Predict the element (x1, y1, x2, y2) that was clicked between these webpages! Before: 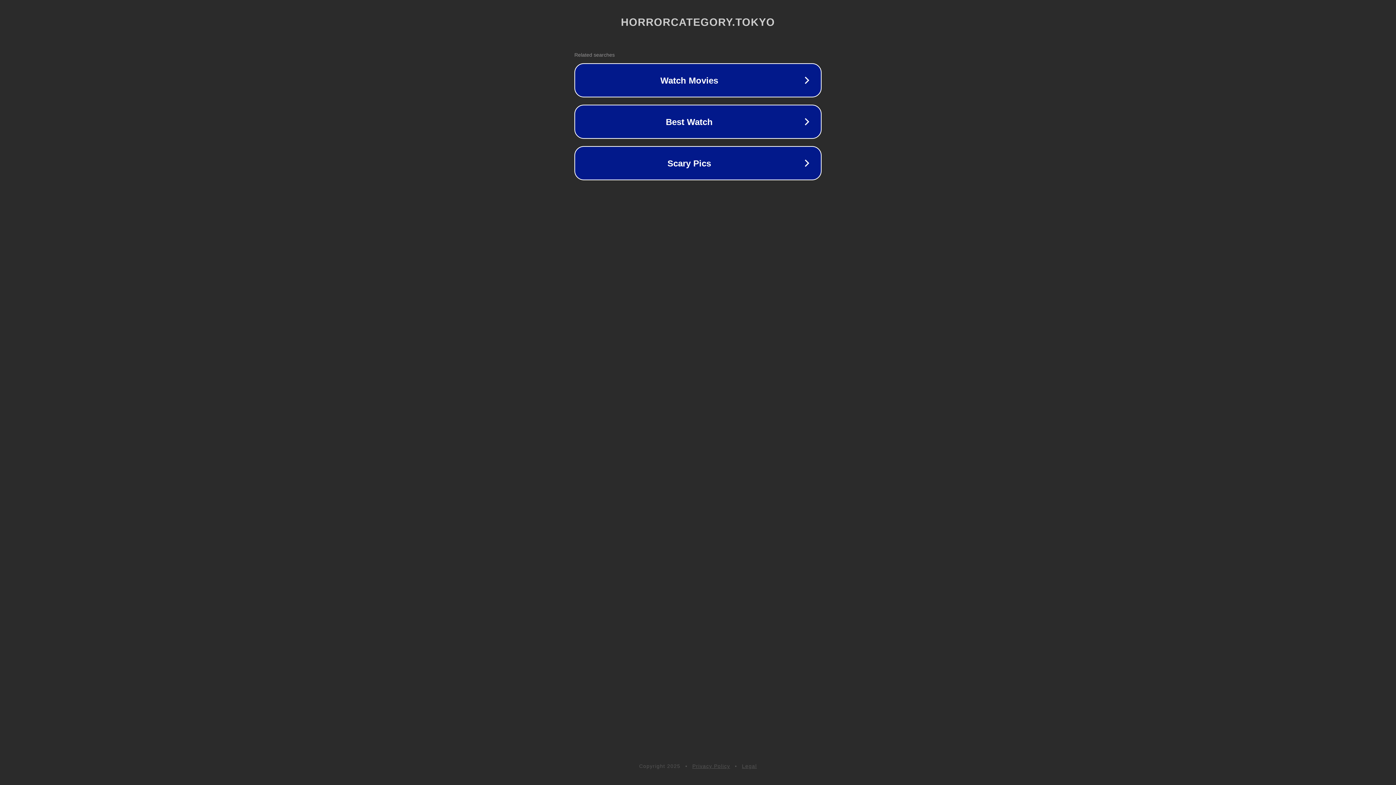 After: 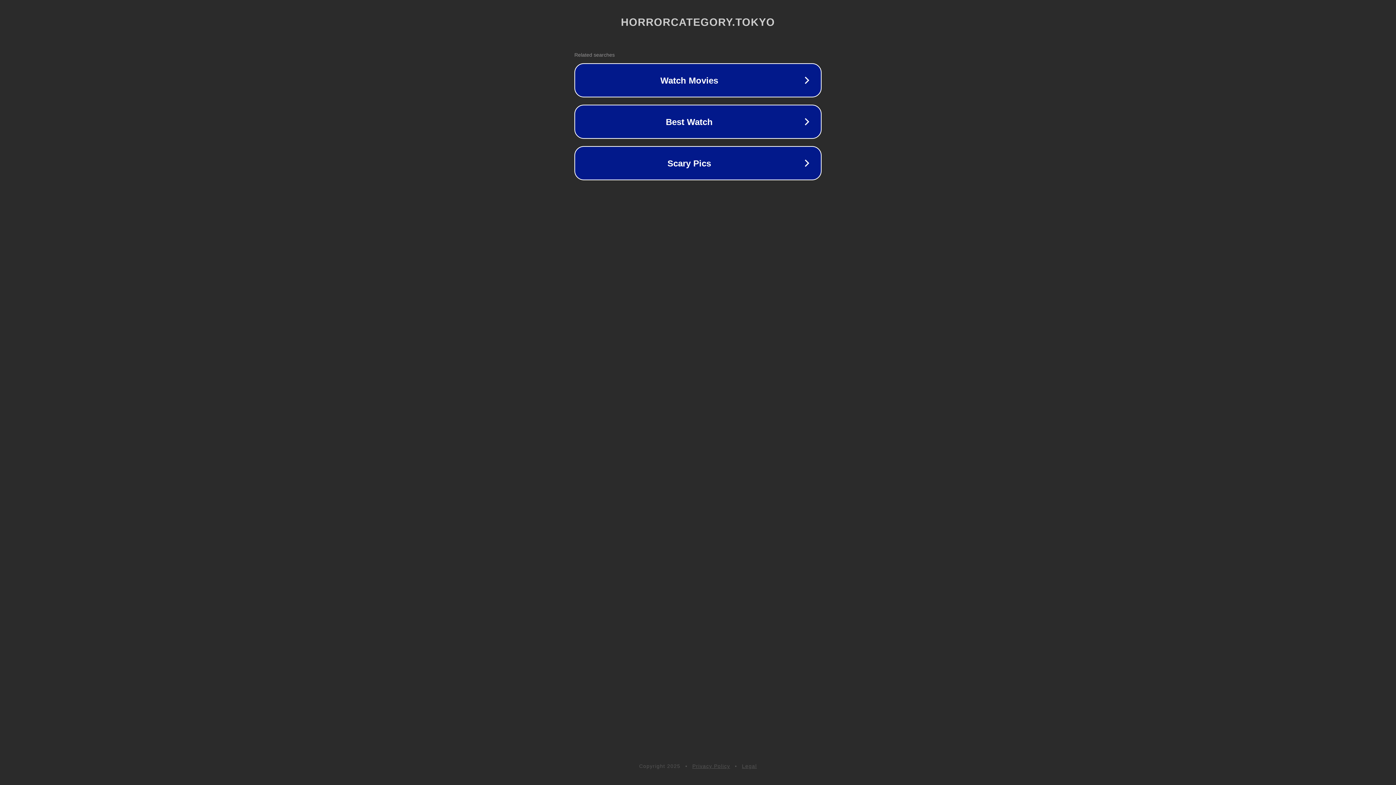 Action: label: Legal bbox: (742, 763, 757, 769)